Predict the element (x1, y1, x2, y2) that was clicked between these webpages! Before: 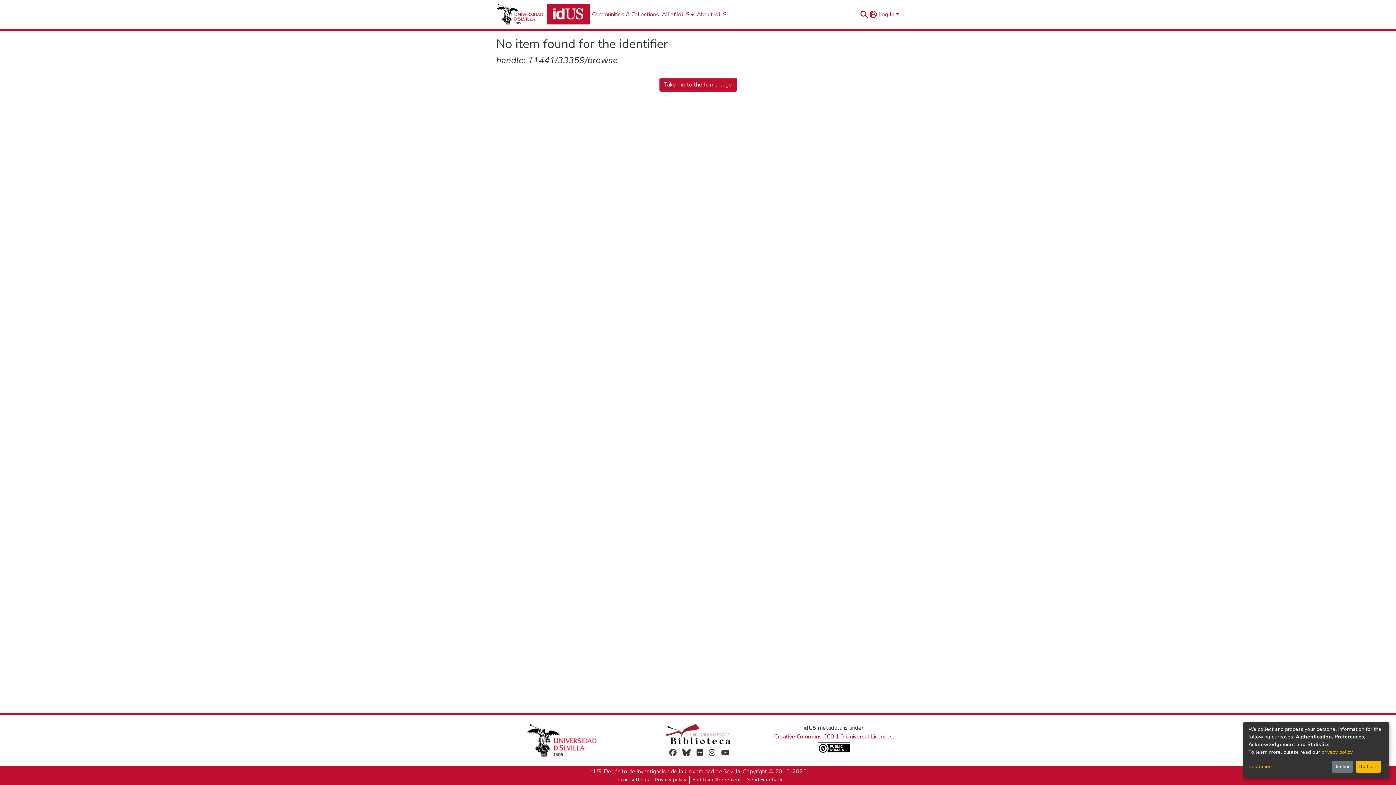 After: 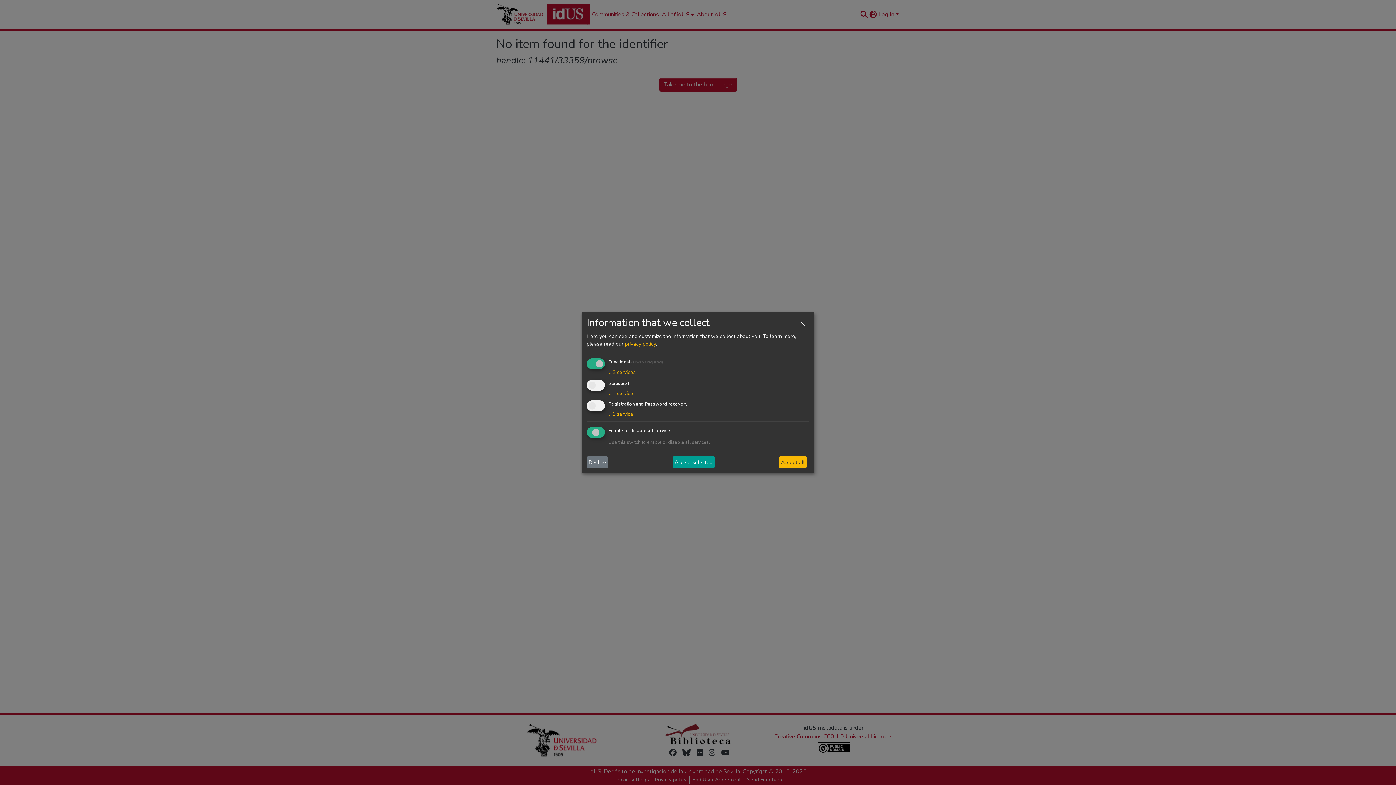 Action: label: Customize bbox: (1248, 763, 1329, 771)